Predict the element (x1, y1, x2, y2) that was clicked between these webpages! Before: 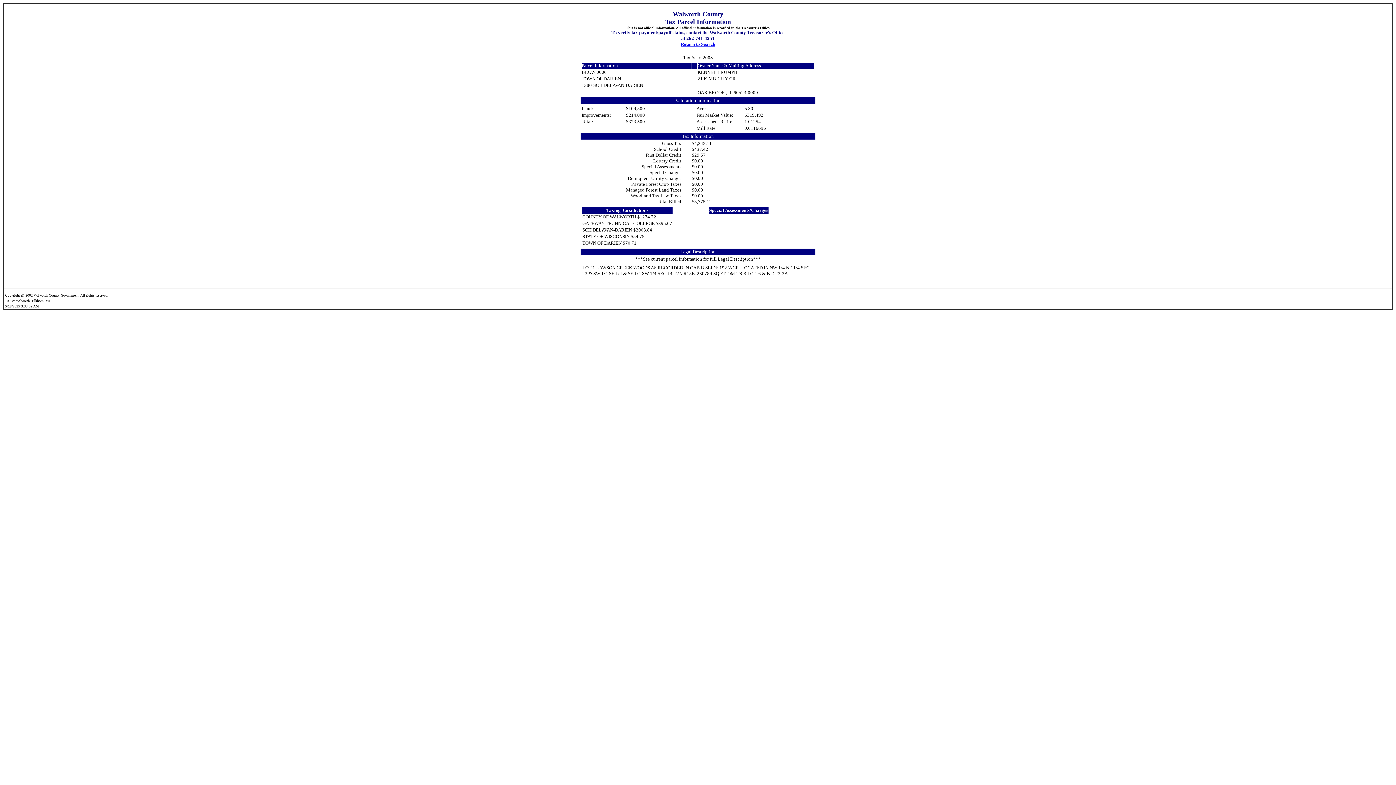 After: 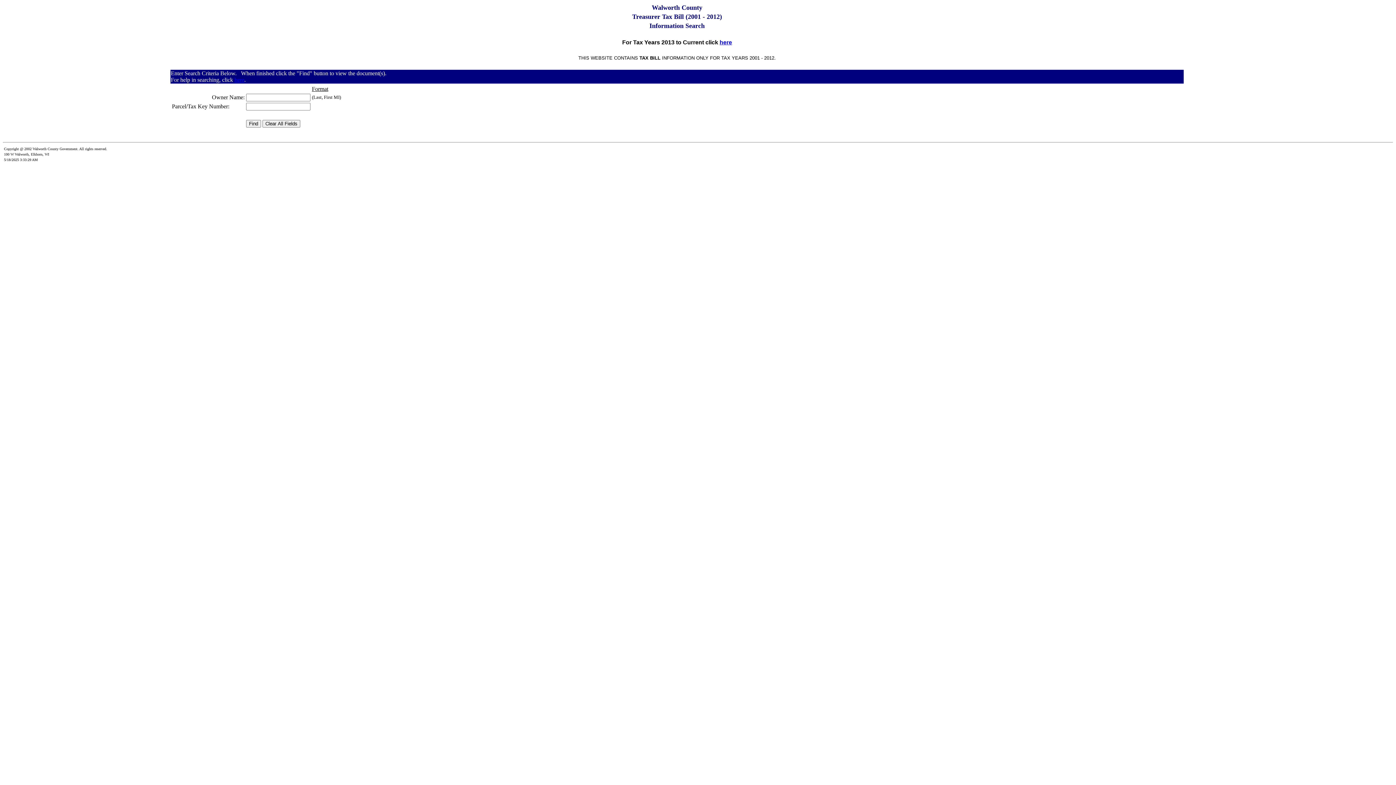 Action: label: Return to Search bbox: (680, 41, 715, 46)